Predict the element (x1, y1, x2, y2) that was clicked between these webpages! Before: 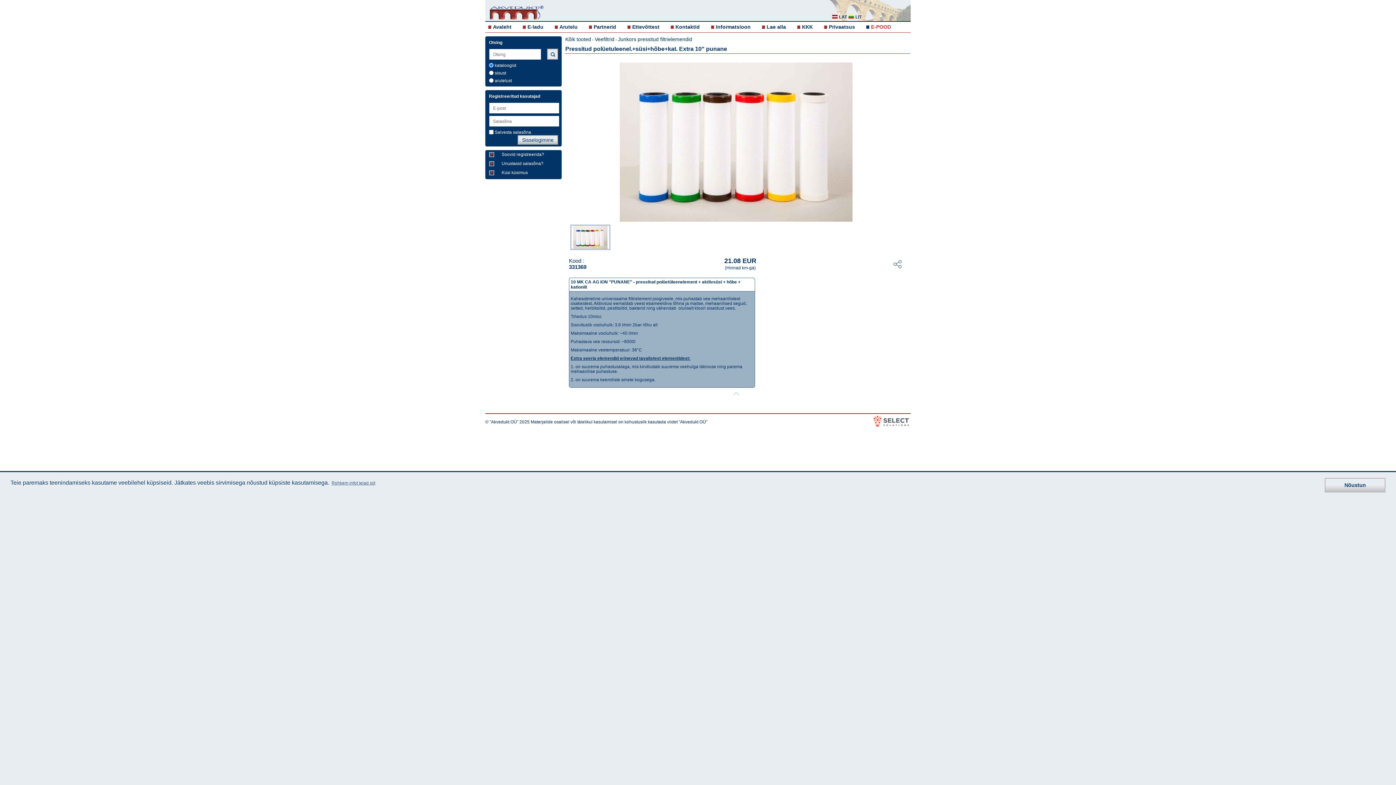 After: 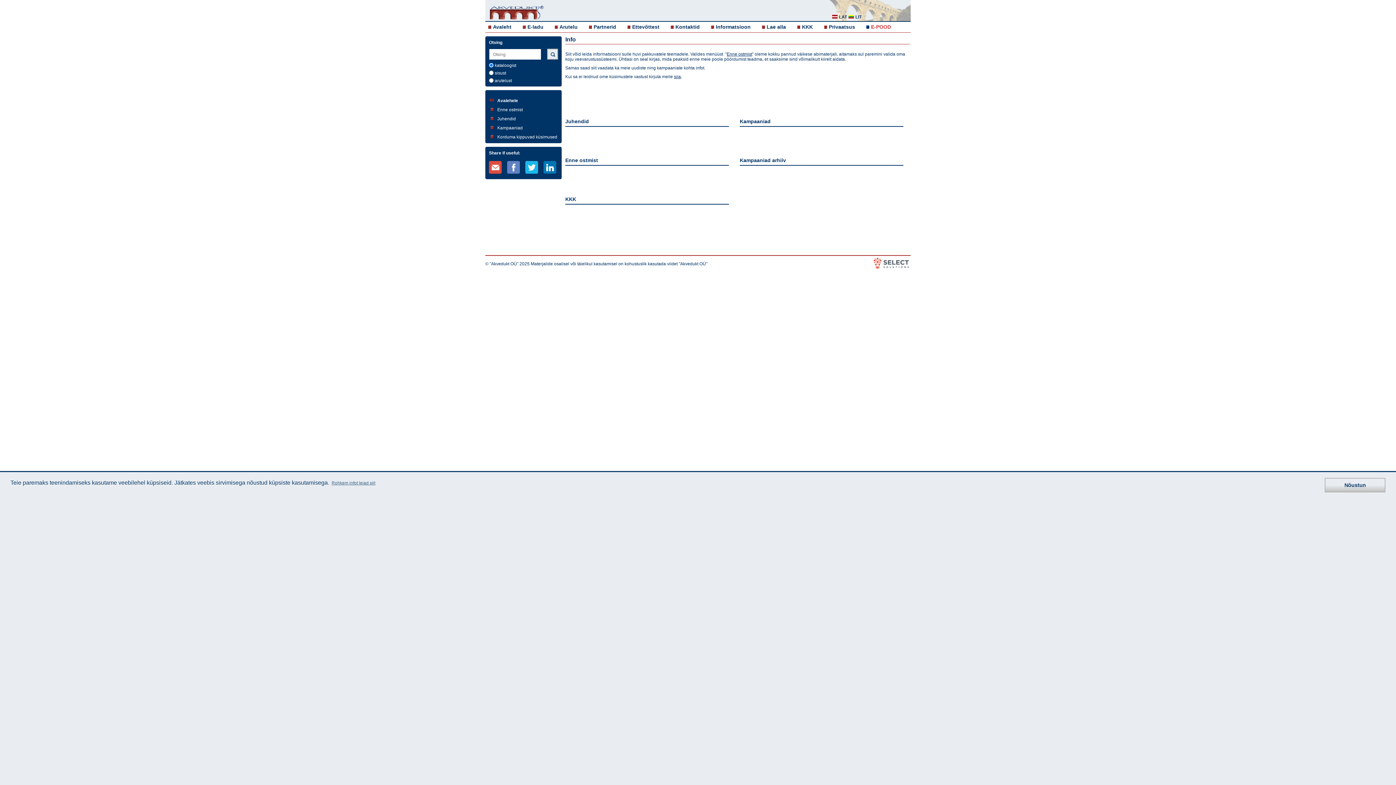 Action: bbox: (716, 24, 750, 29) label: Informatsioon